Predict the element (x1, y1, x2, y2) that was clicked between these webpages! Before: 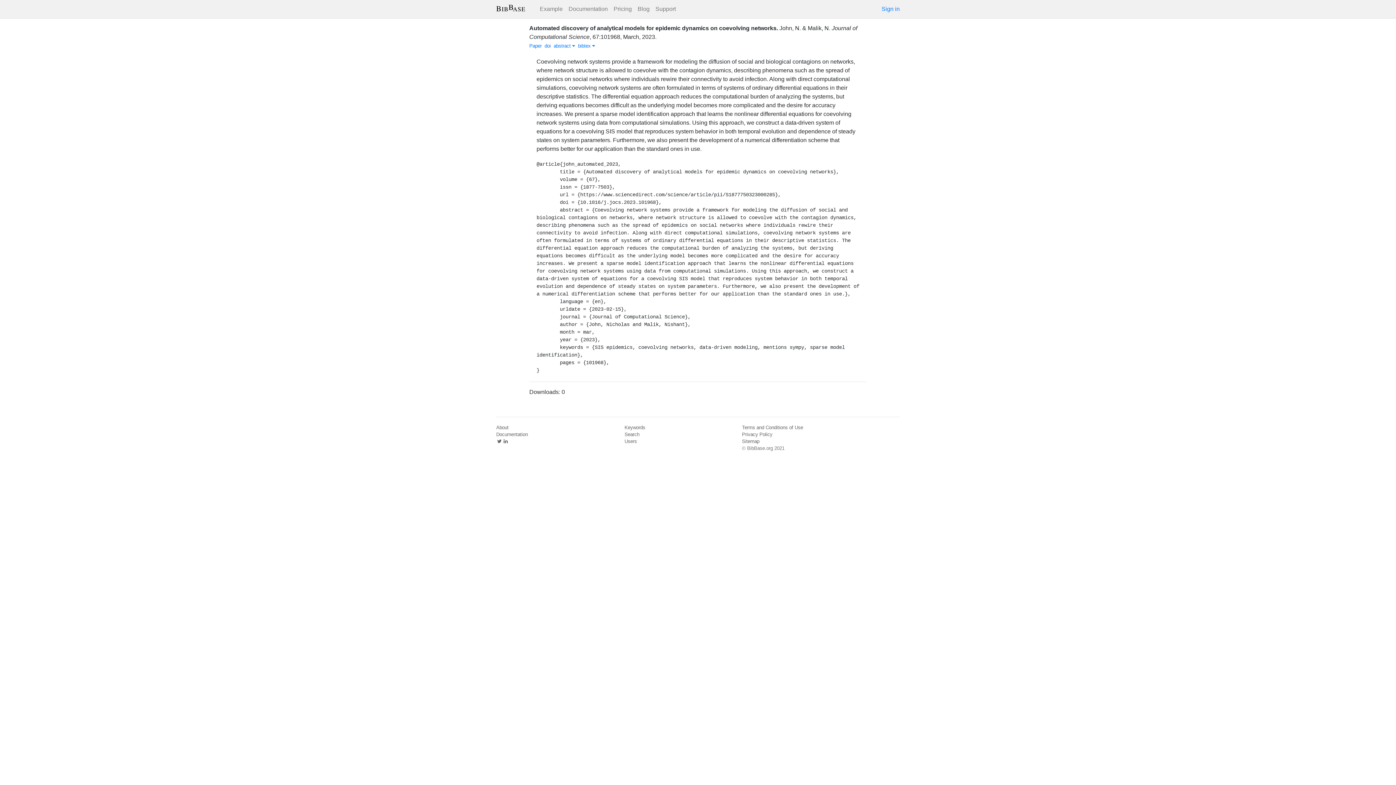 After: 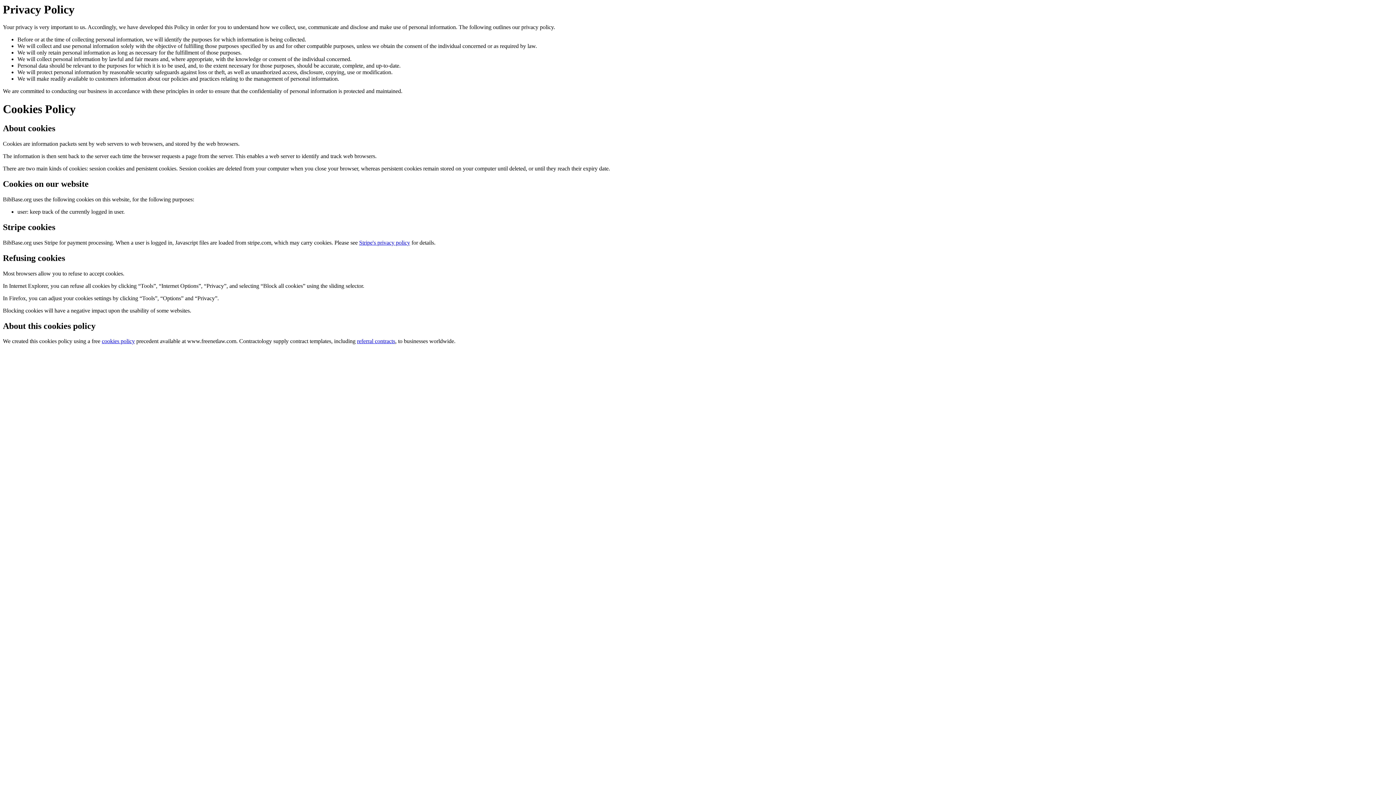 Action: label: Privacy Policy bbox: (742, 431, 772, 437)